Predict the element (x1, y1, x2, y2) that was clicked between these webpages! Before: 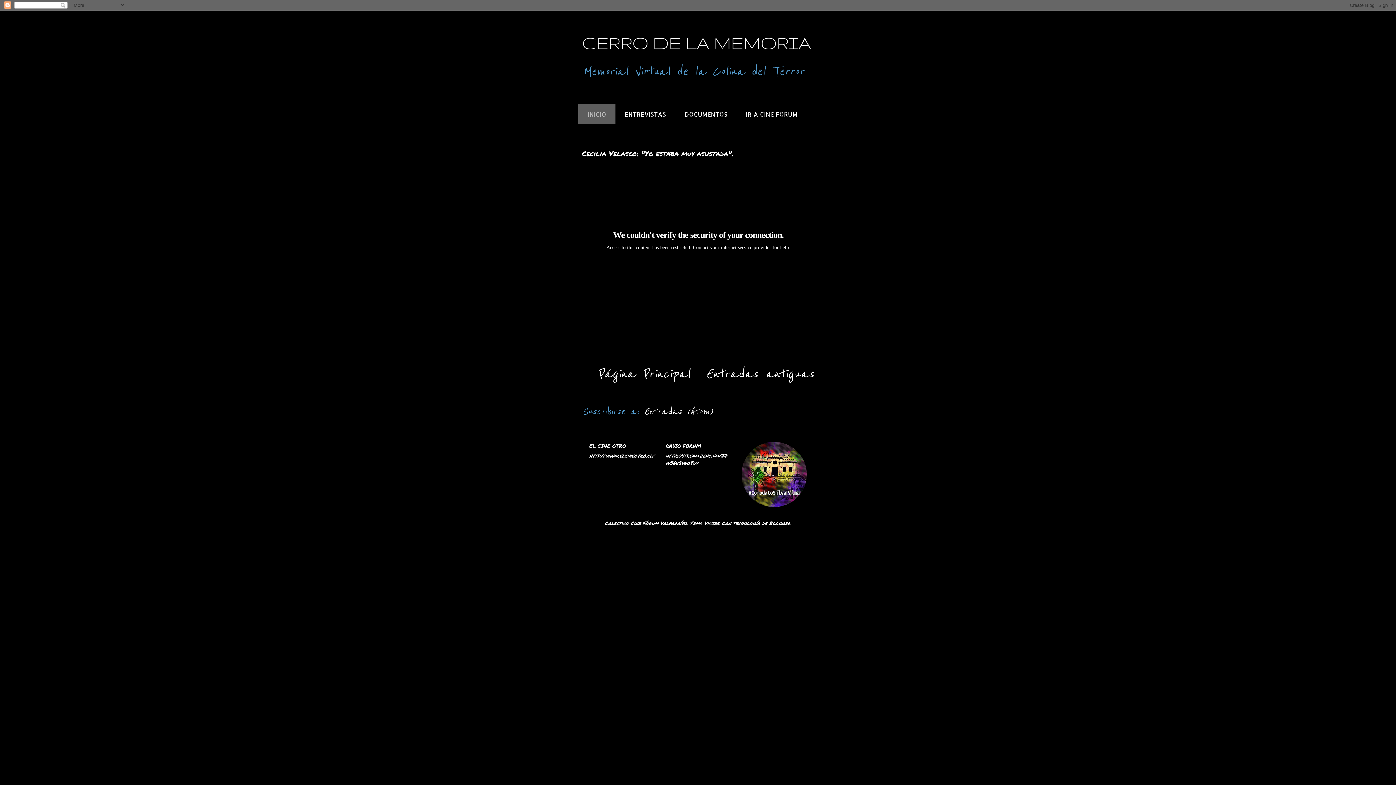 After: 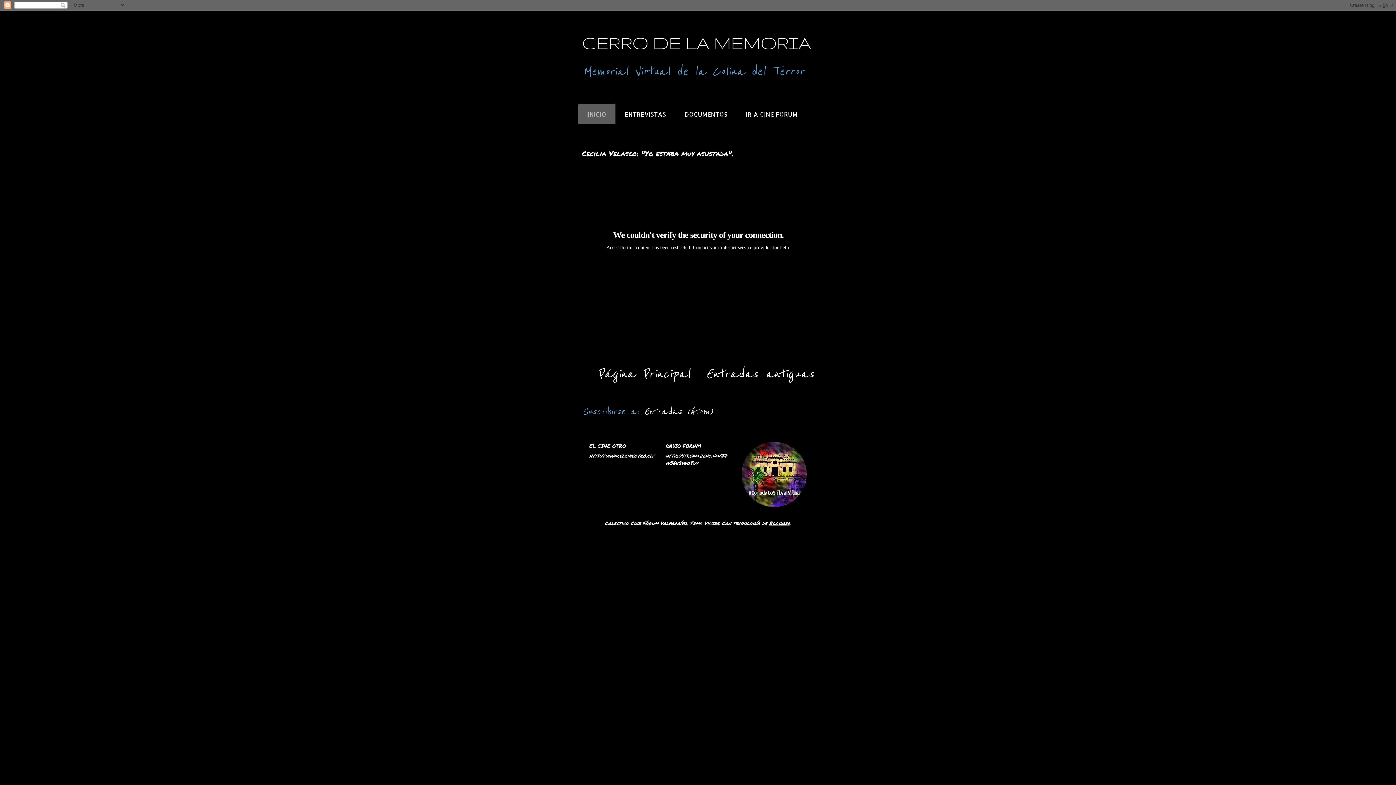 Action: bbox: (769, 519, 790, 526) label: Blogger